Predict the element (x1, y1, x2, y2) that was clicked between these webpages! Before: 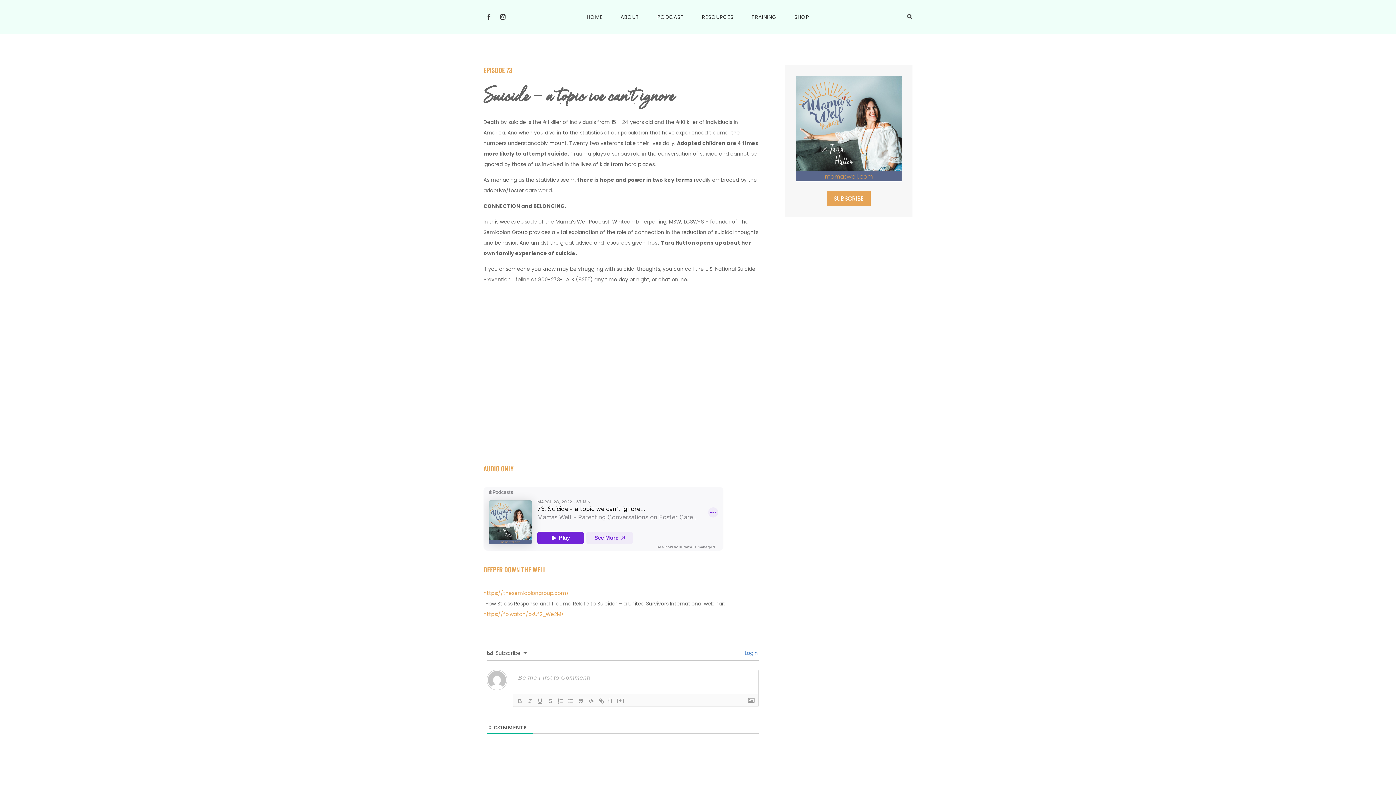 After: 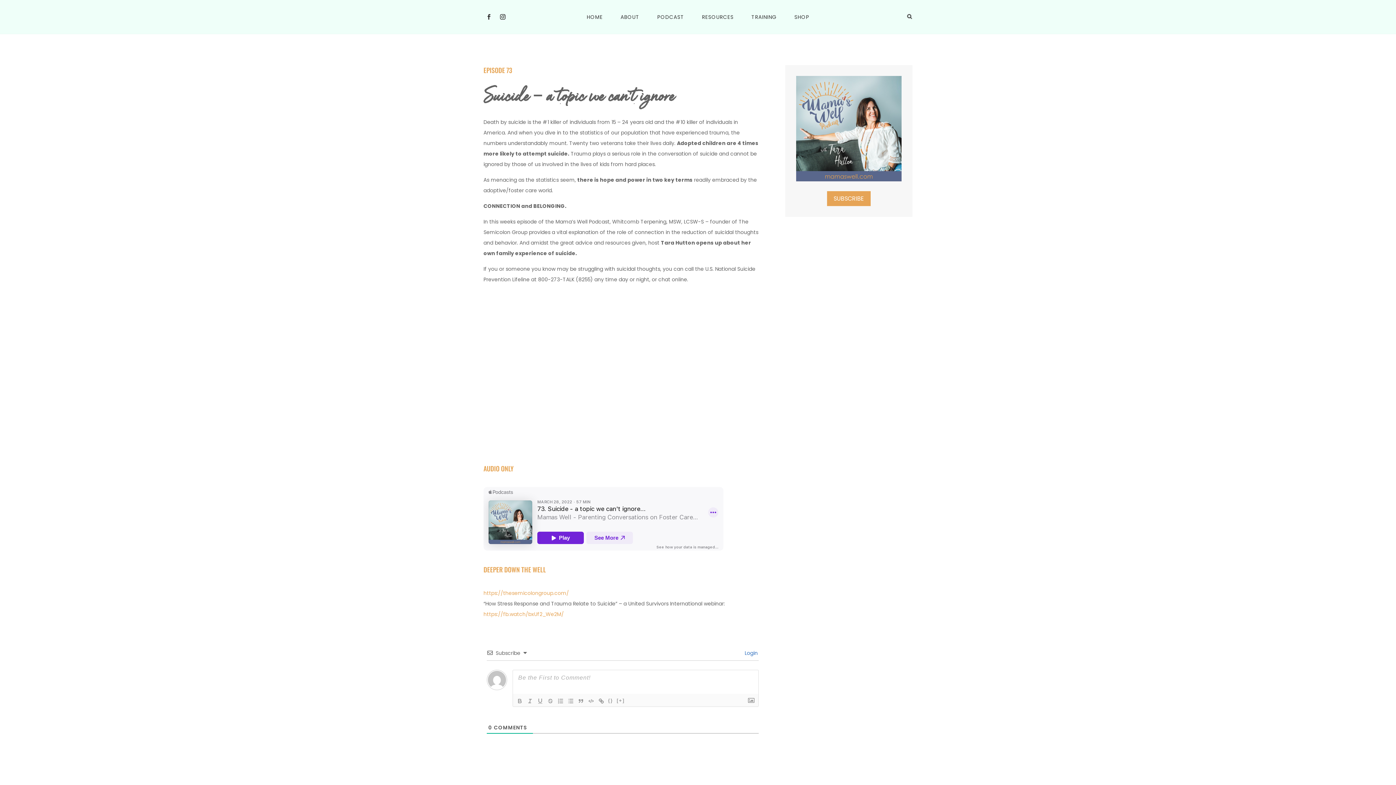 Action: label: https://thesemicolongroup.com/ bbox: (483, 589, 569, 597)